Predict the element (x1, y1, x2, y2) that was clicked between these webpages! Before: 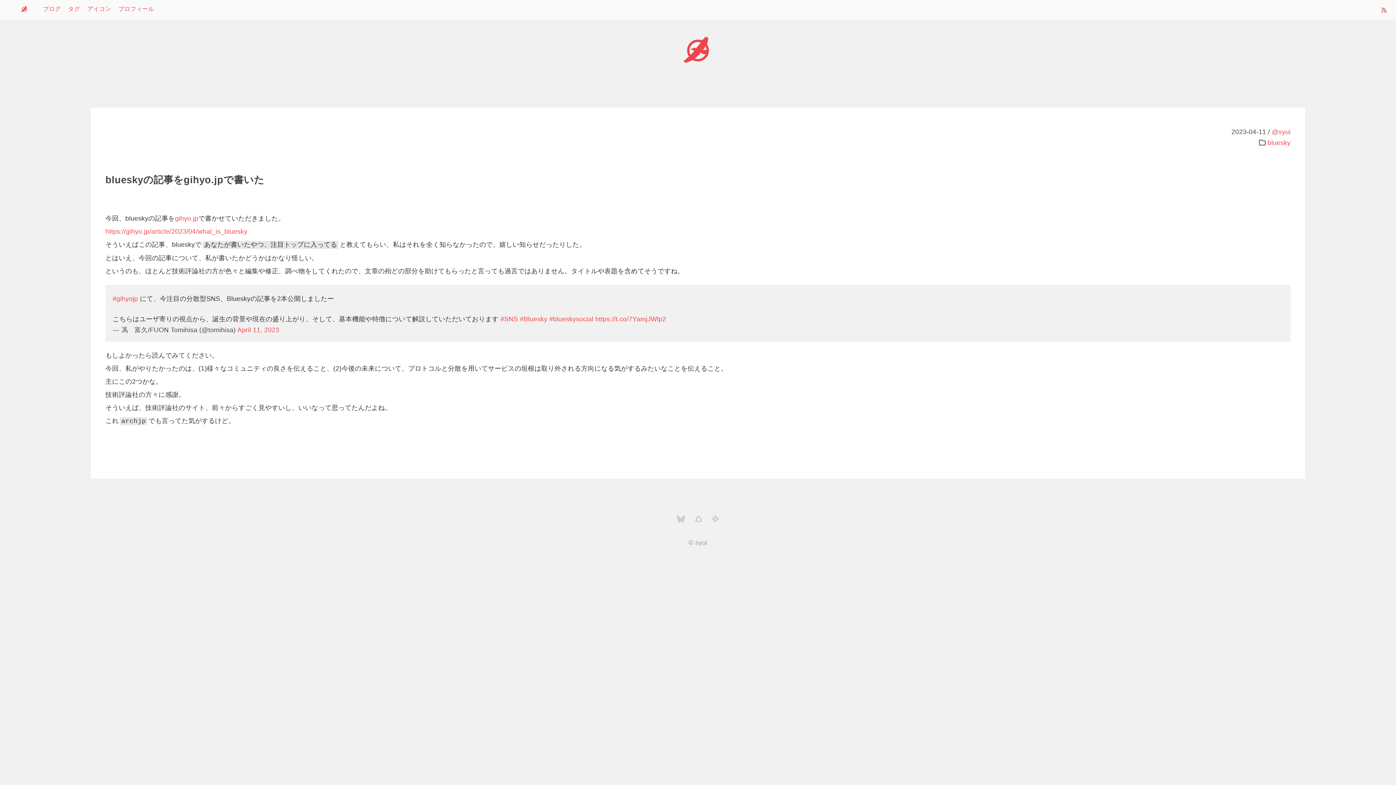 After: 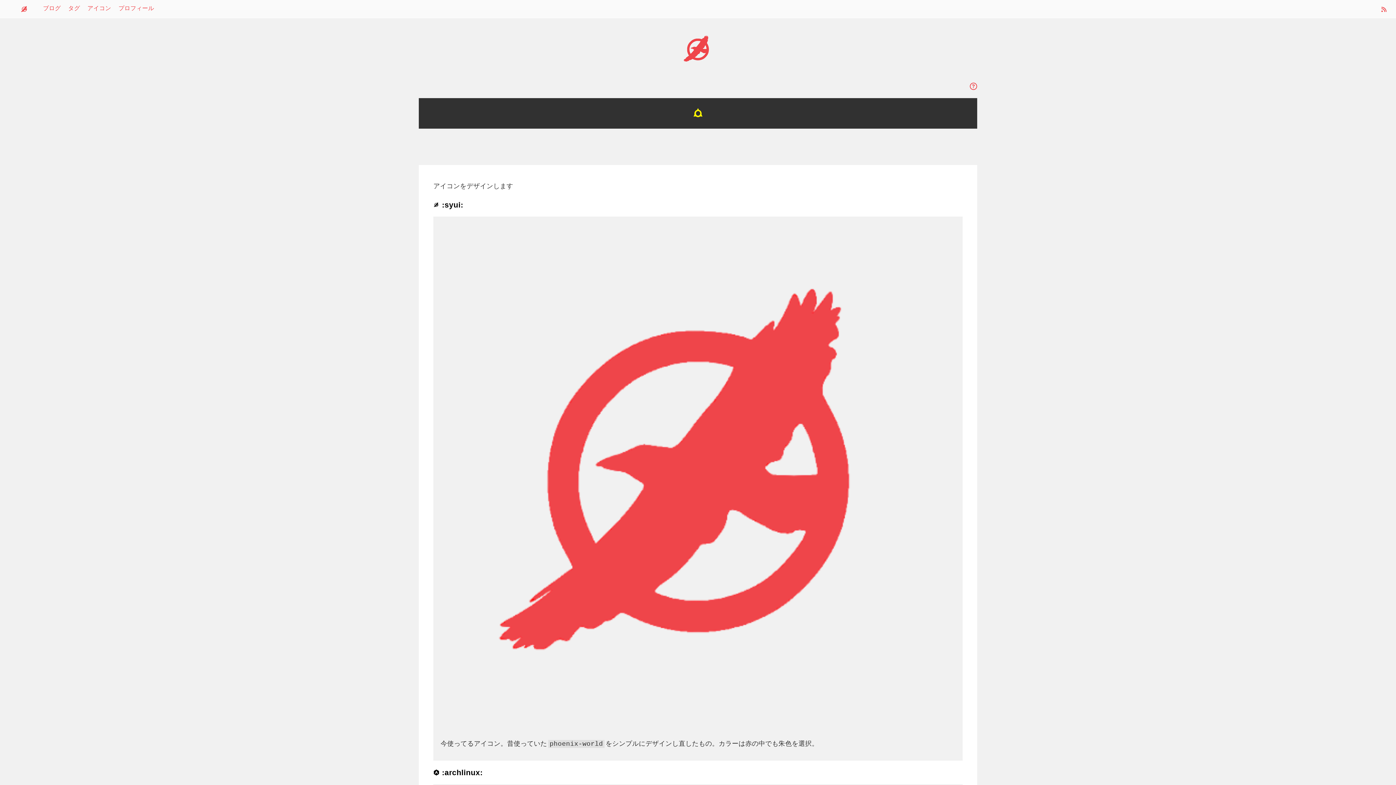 Action: bbox: (87, 2, 111, 15) label: アイコン